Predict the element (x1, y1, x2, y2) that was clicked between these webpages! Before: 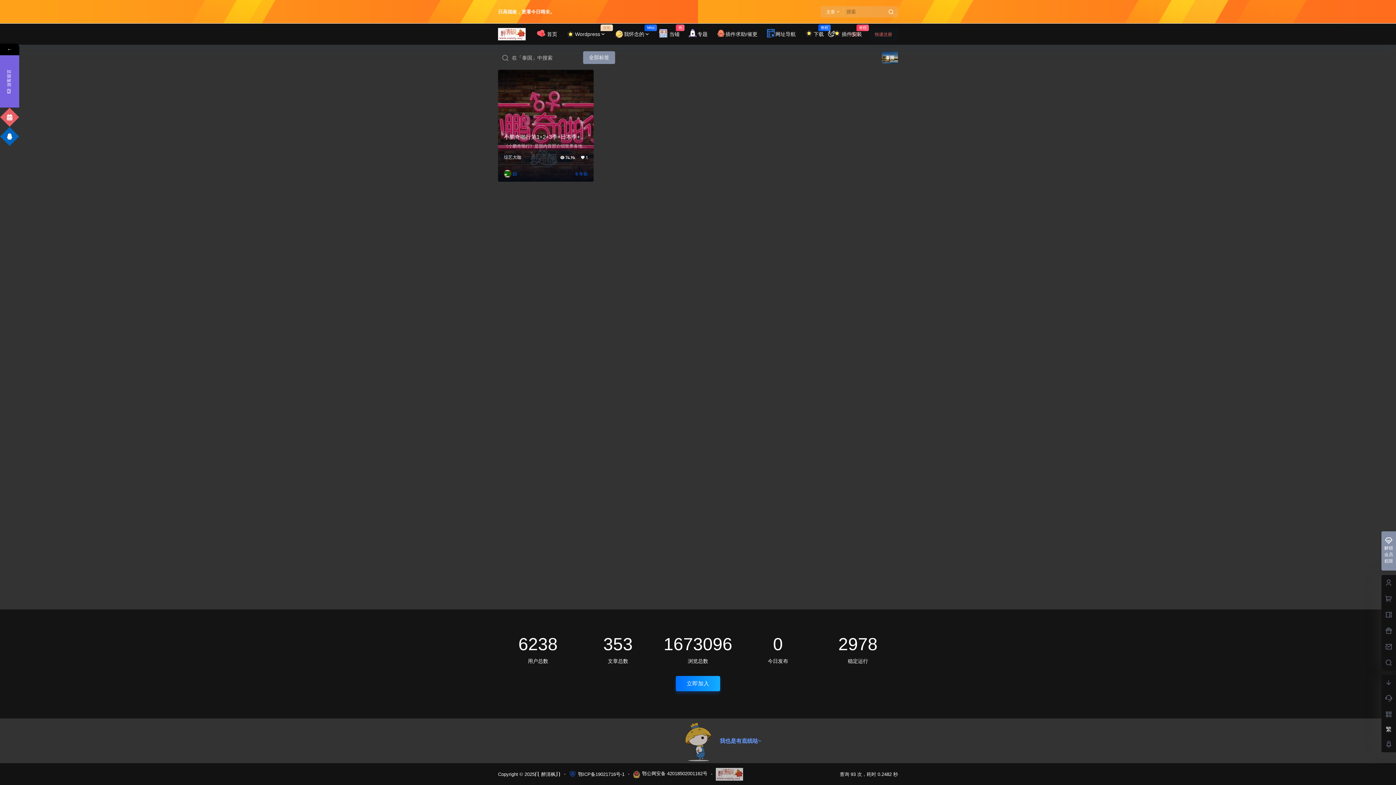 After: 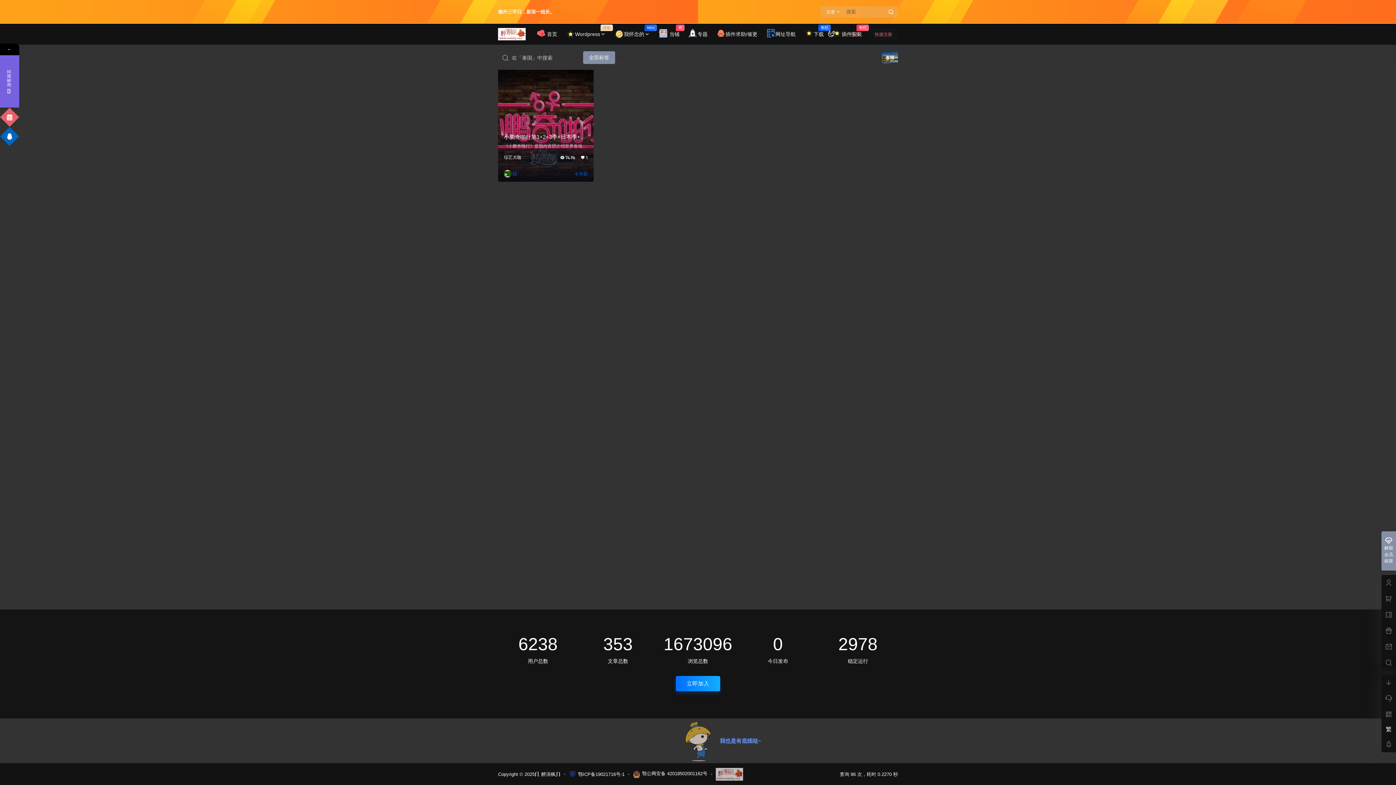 Action: bbox: (498, 52, 512, 63)